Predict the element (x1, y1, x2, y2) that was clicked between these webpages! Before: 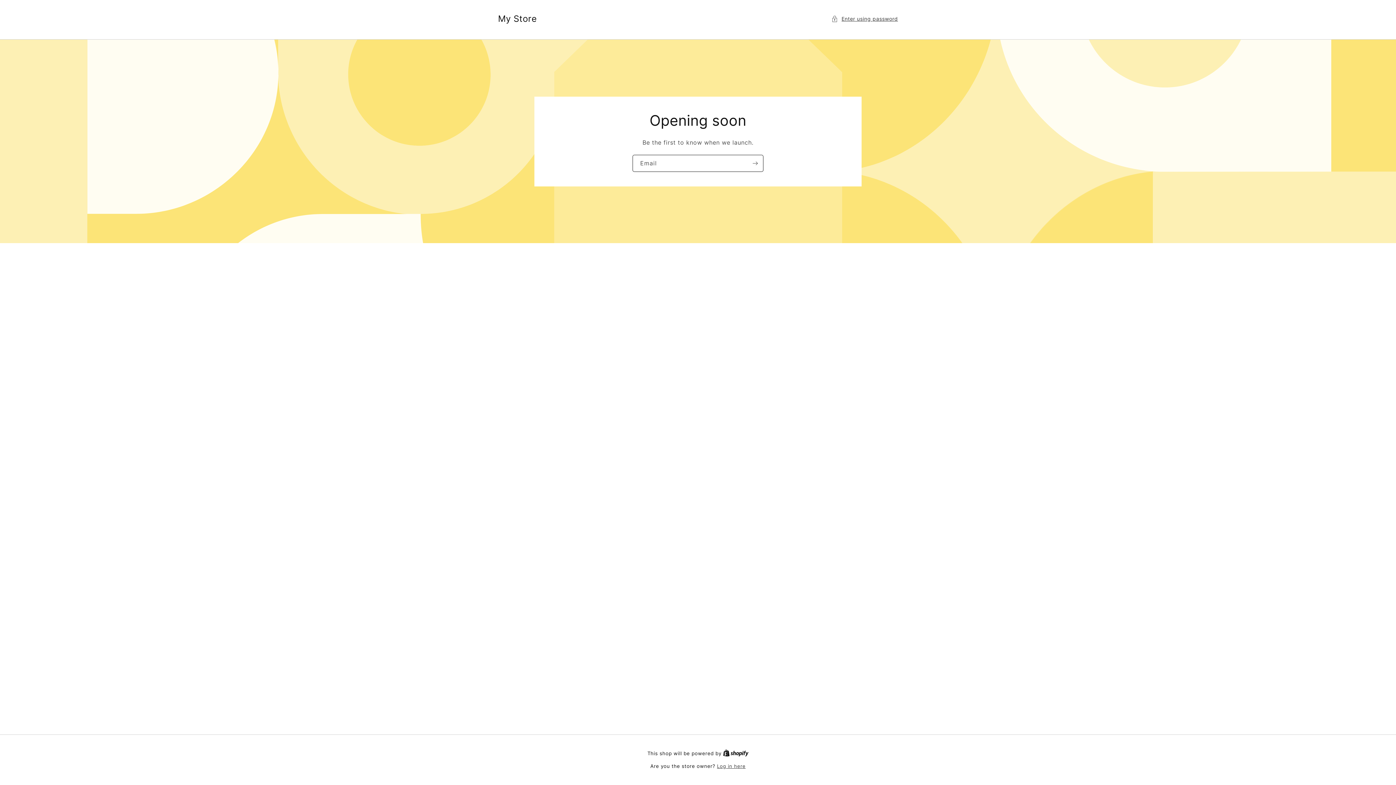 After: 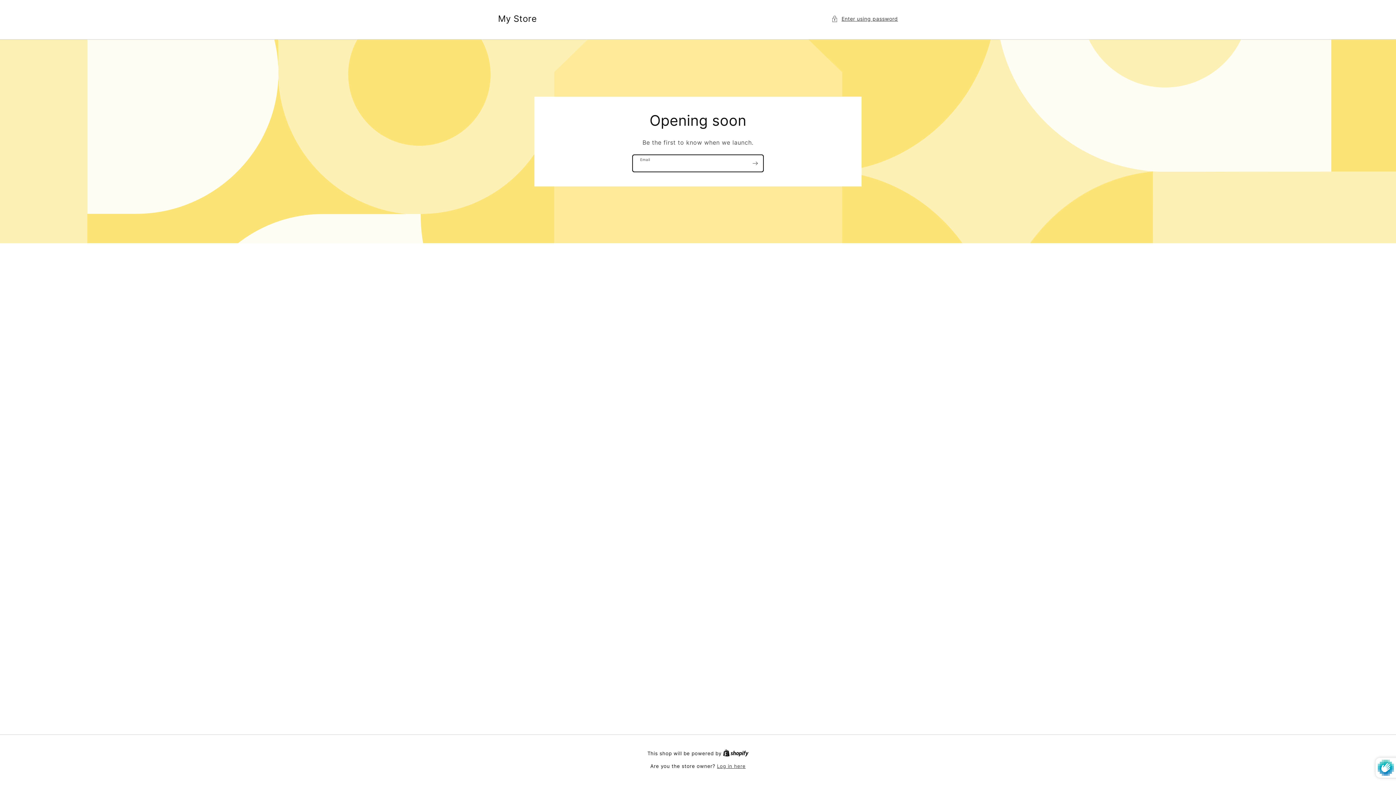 Action: bbox: (747, 154, 763, 171) label: Subscribe